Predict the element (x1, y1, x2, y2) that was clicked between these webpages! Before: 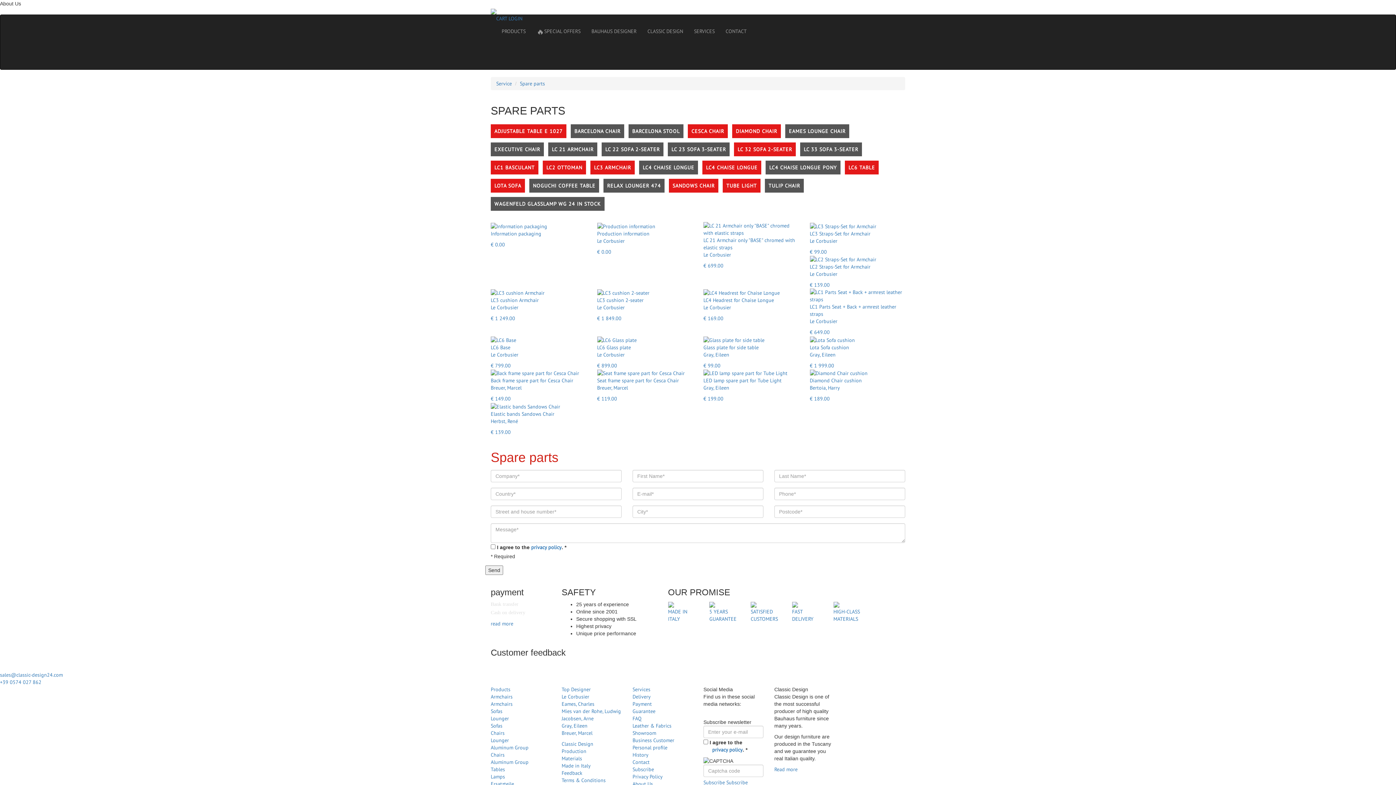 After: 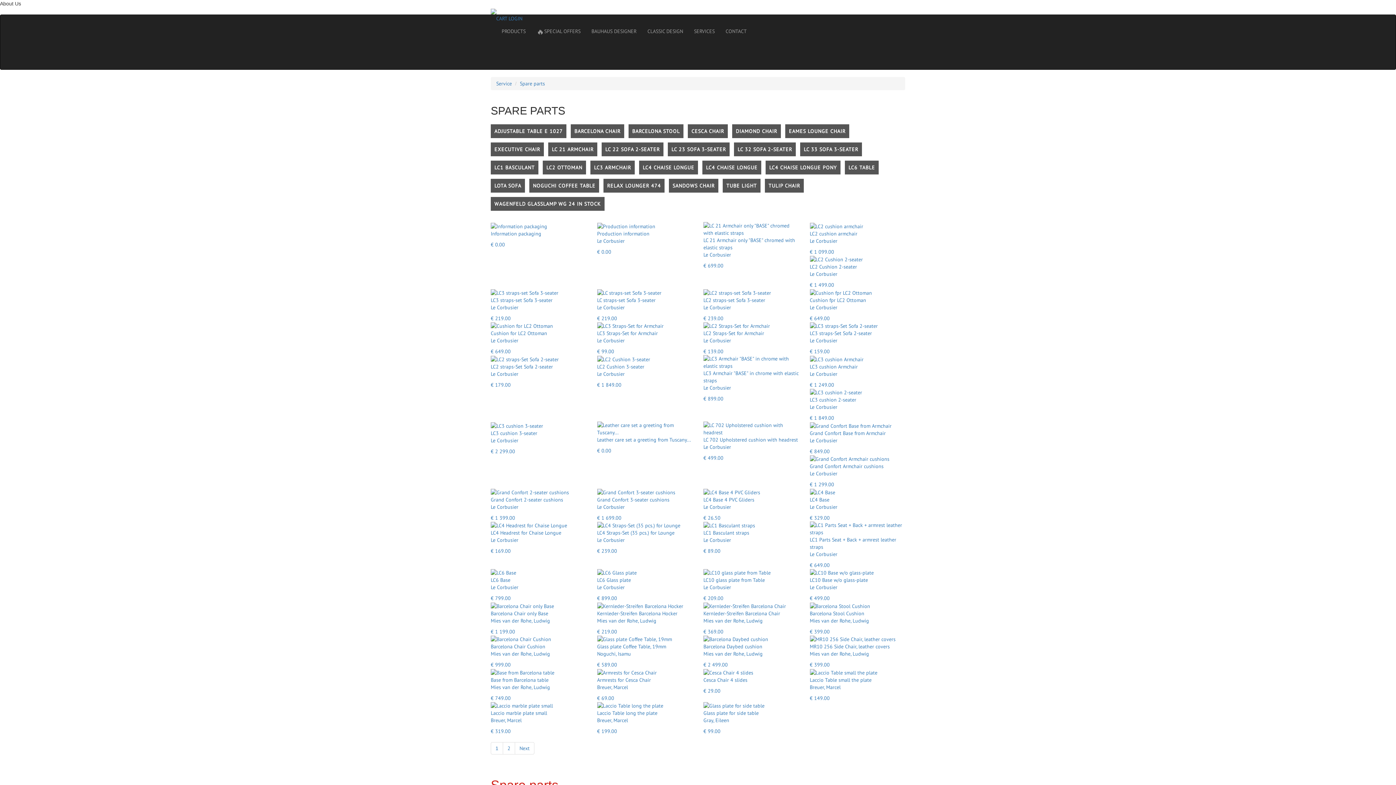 Action: bbox: (520, 80, 545, 86) label: Spare parts